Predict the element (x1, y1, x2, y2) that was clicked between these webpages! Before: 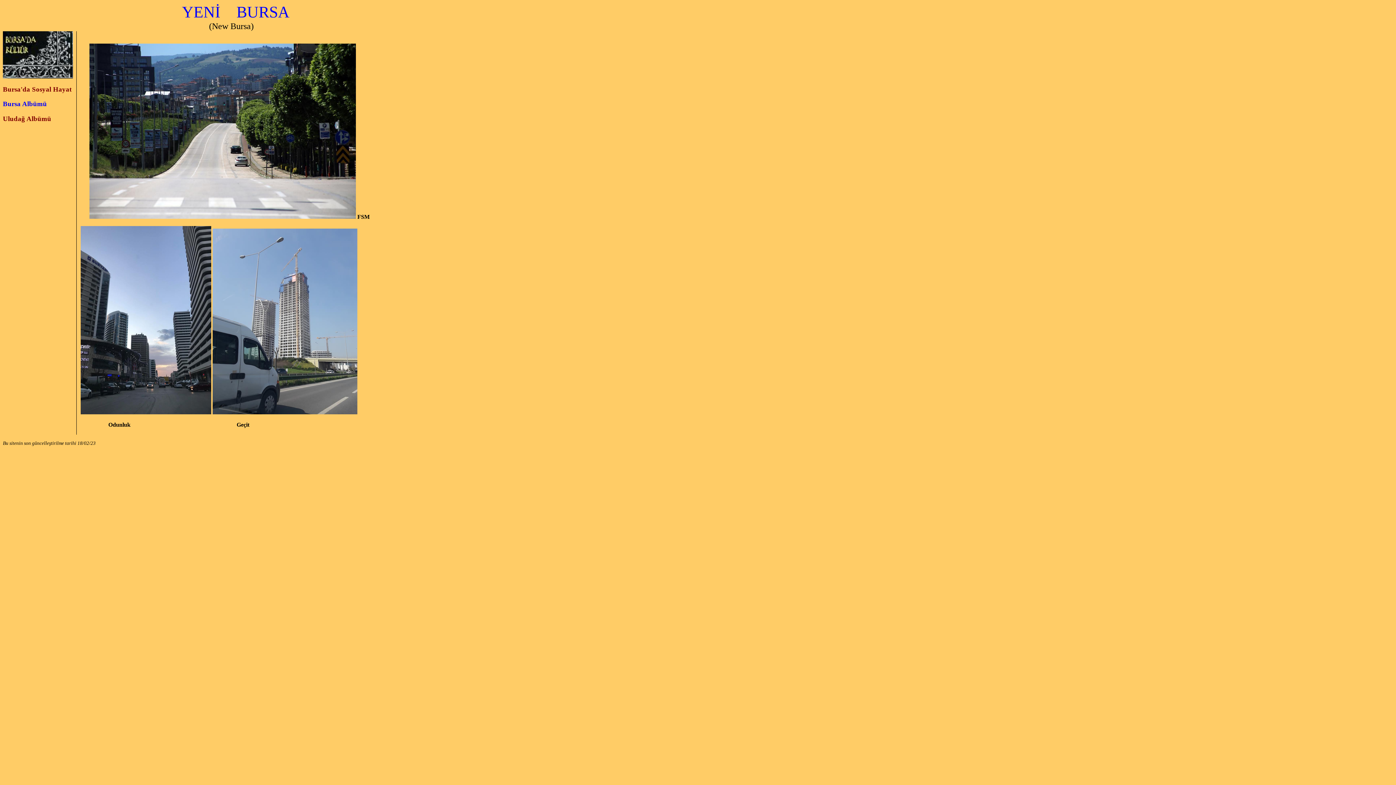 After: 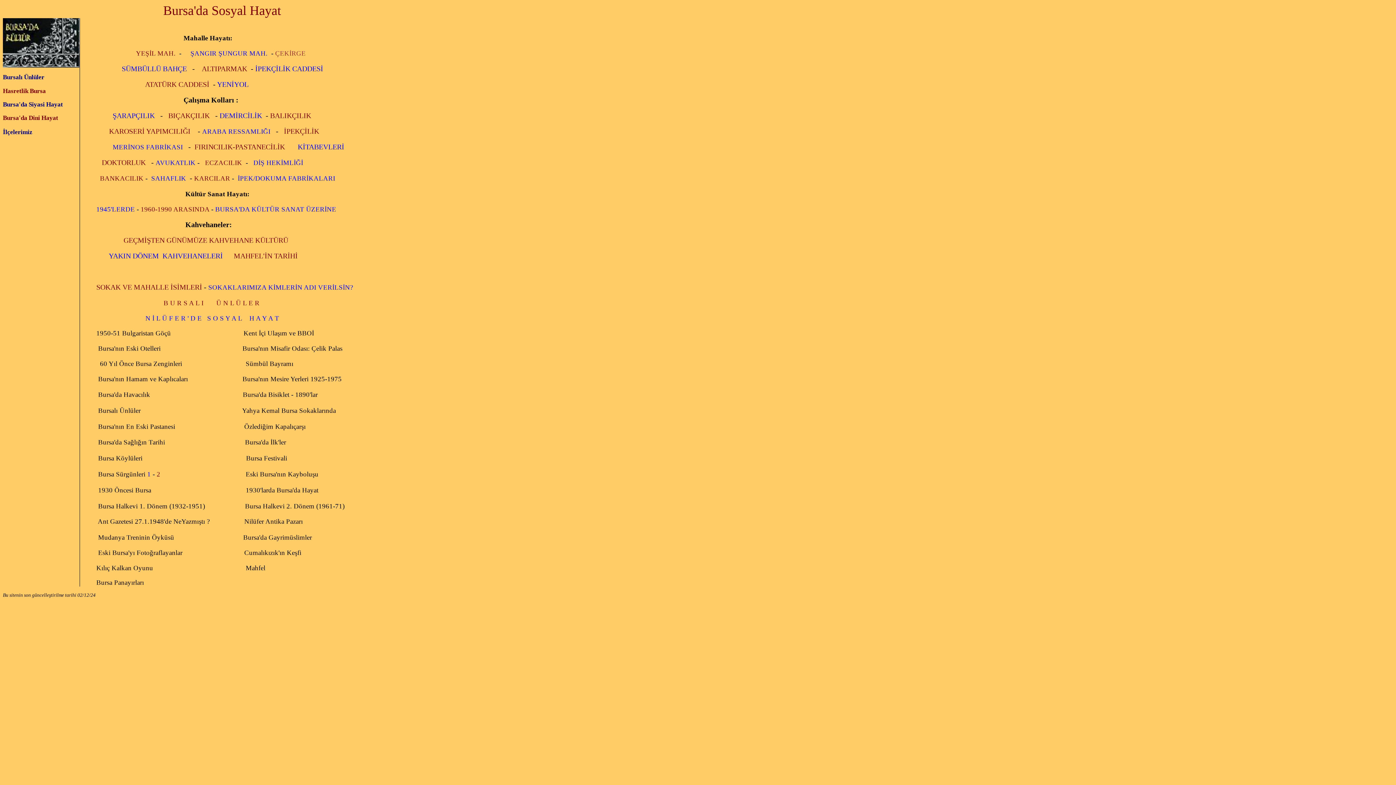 Action: bbox: (2, 85, 71, 92) label: Bursa'da Sosyal Hayat